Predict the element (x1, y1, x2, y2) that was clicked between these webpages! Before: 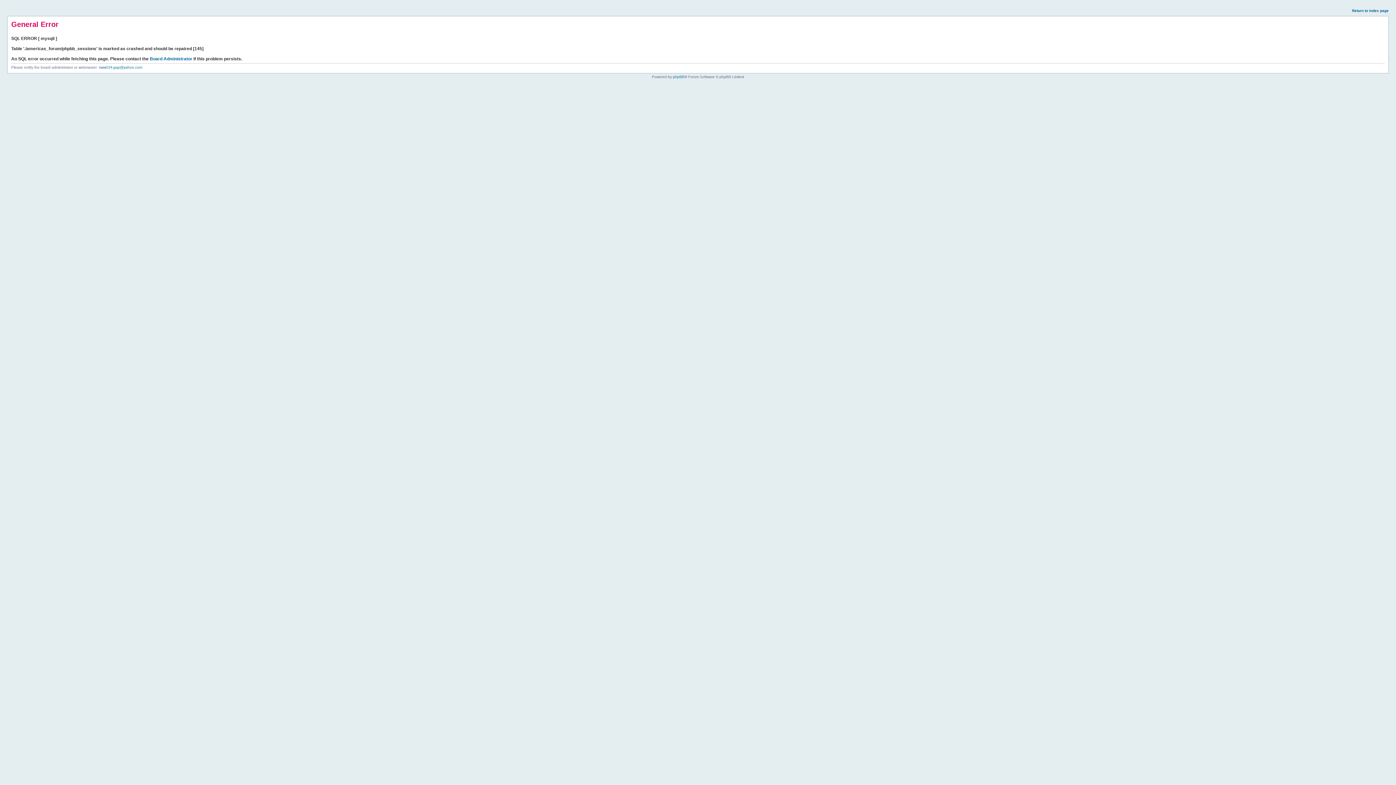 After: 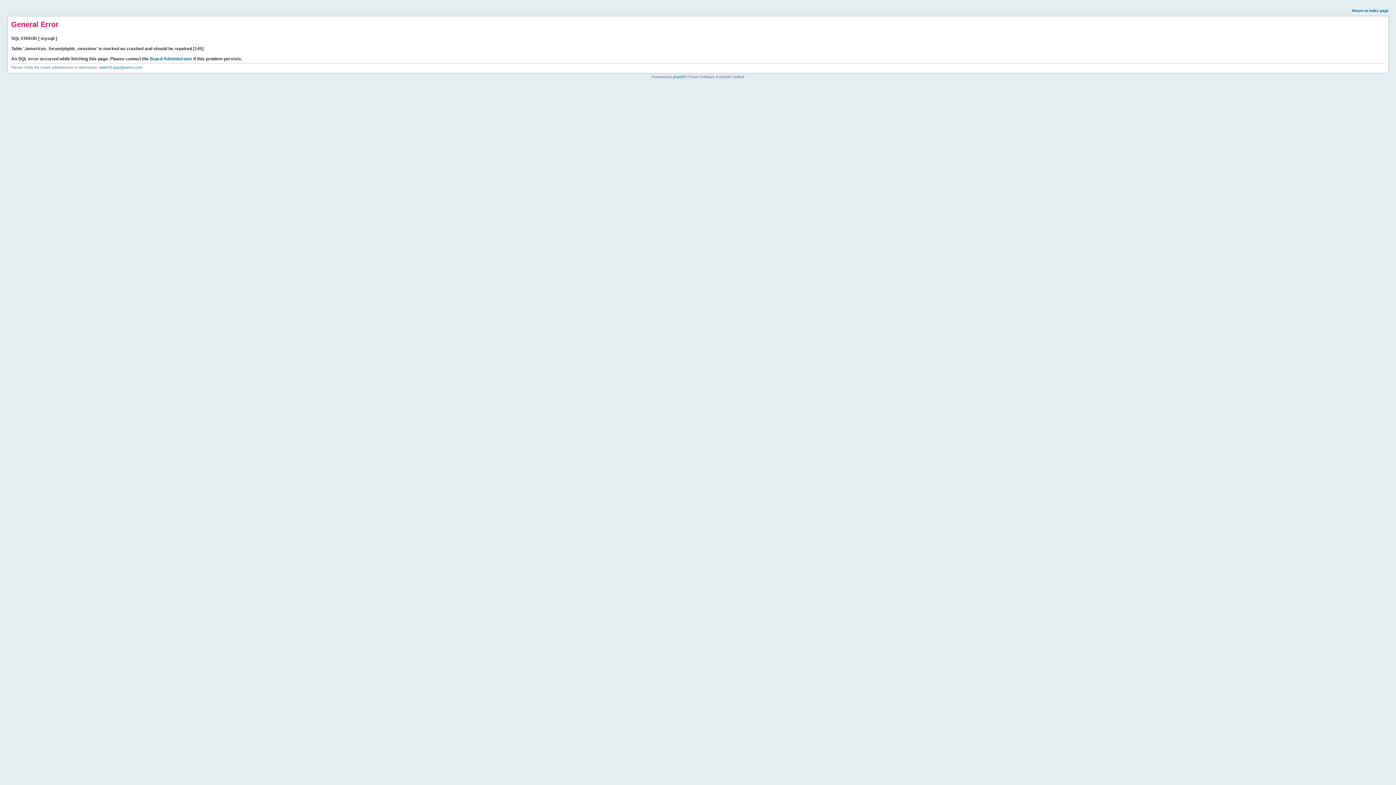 Action: label: Return to index page bbox: (1352, 8, 1389, 12)